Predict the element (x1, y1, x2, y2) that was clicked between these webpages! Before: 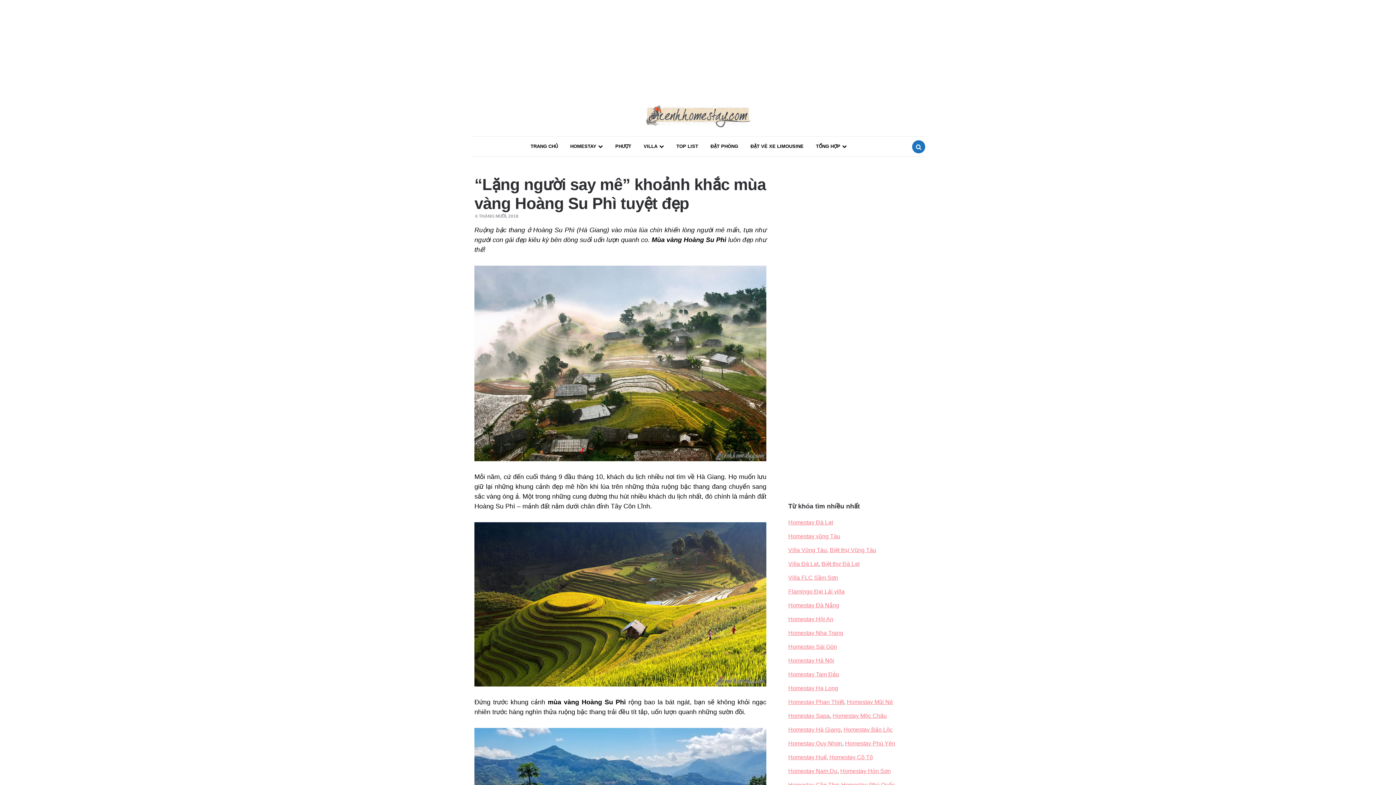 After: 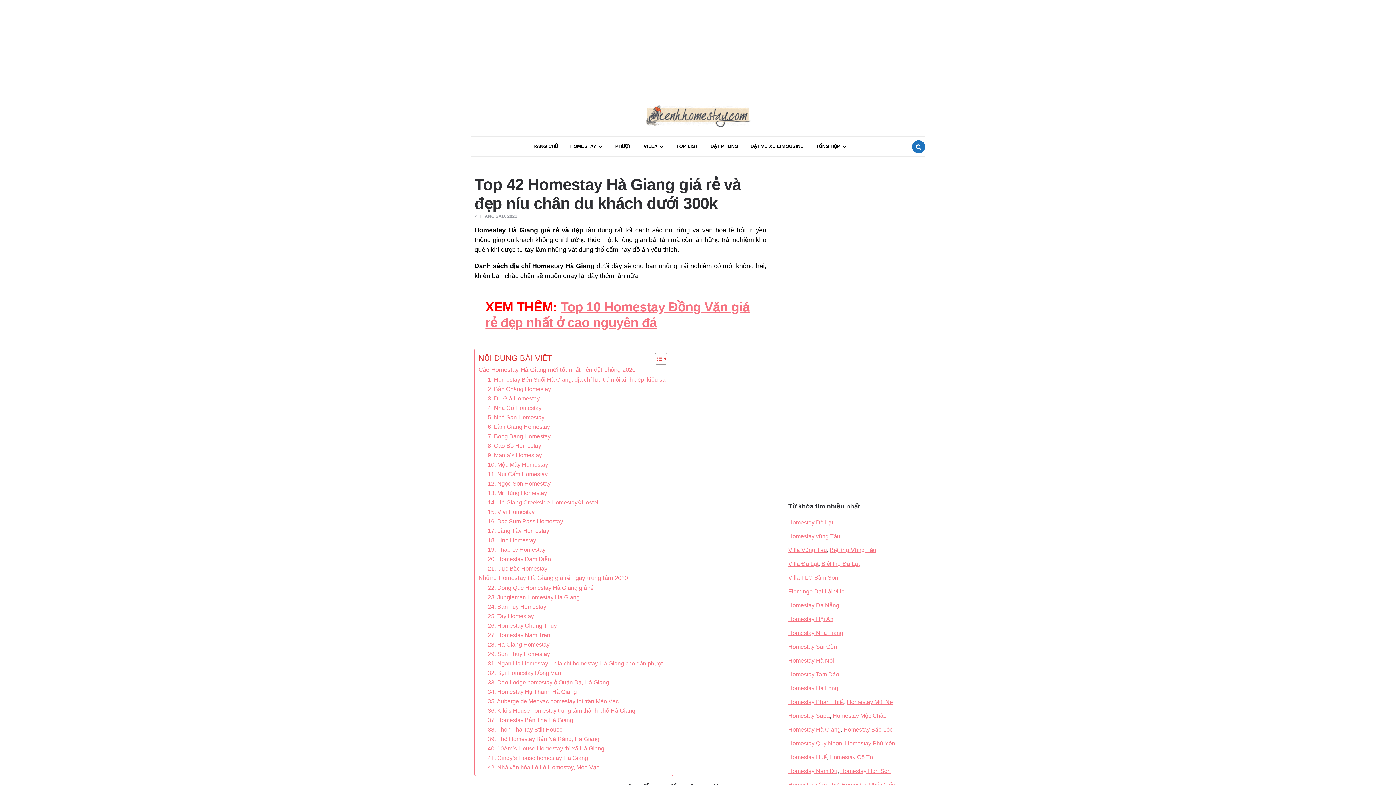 Action: bbox: (788, 726, 840, 733) label: Homestay Hà Giang